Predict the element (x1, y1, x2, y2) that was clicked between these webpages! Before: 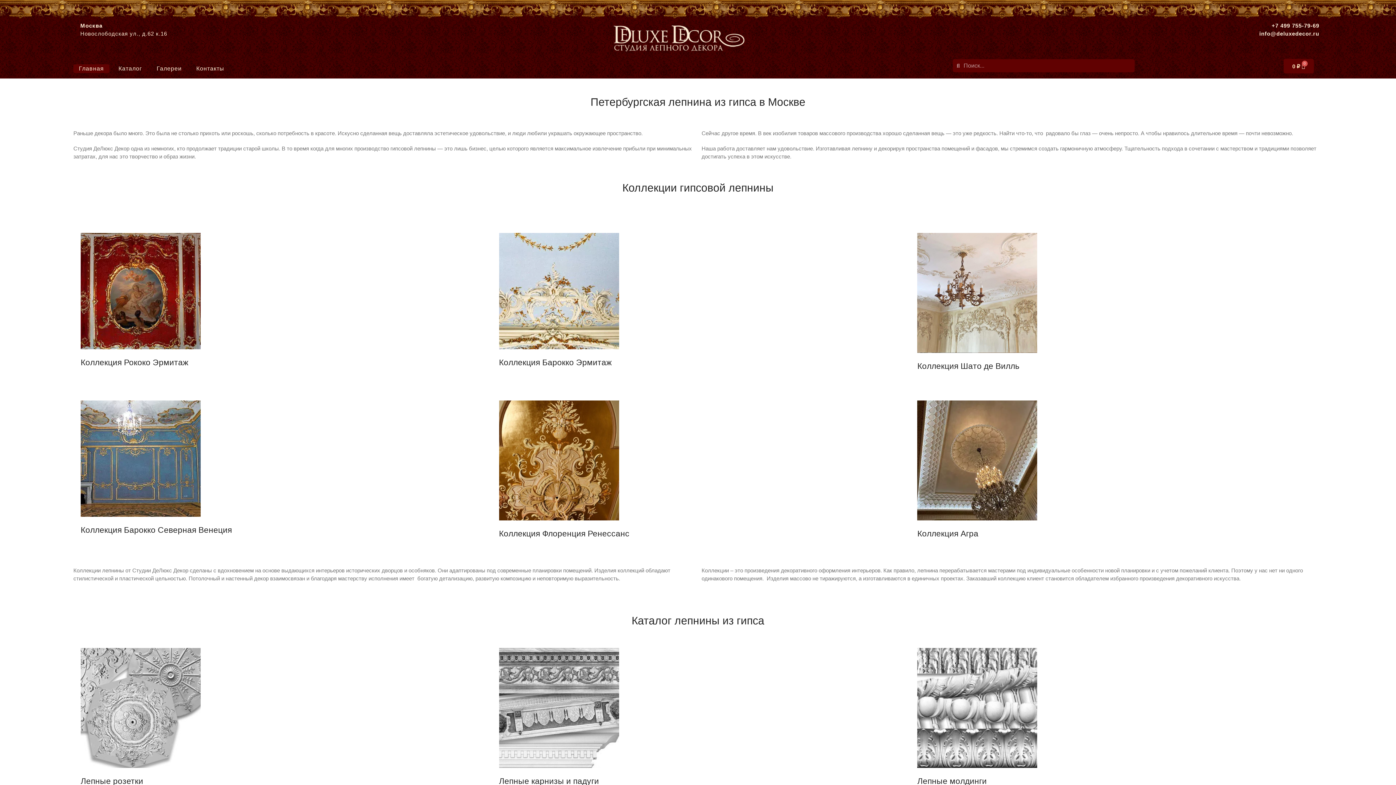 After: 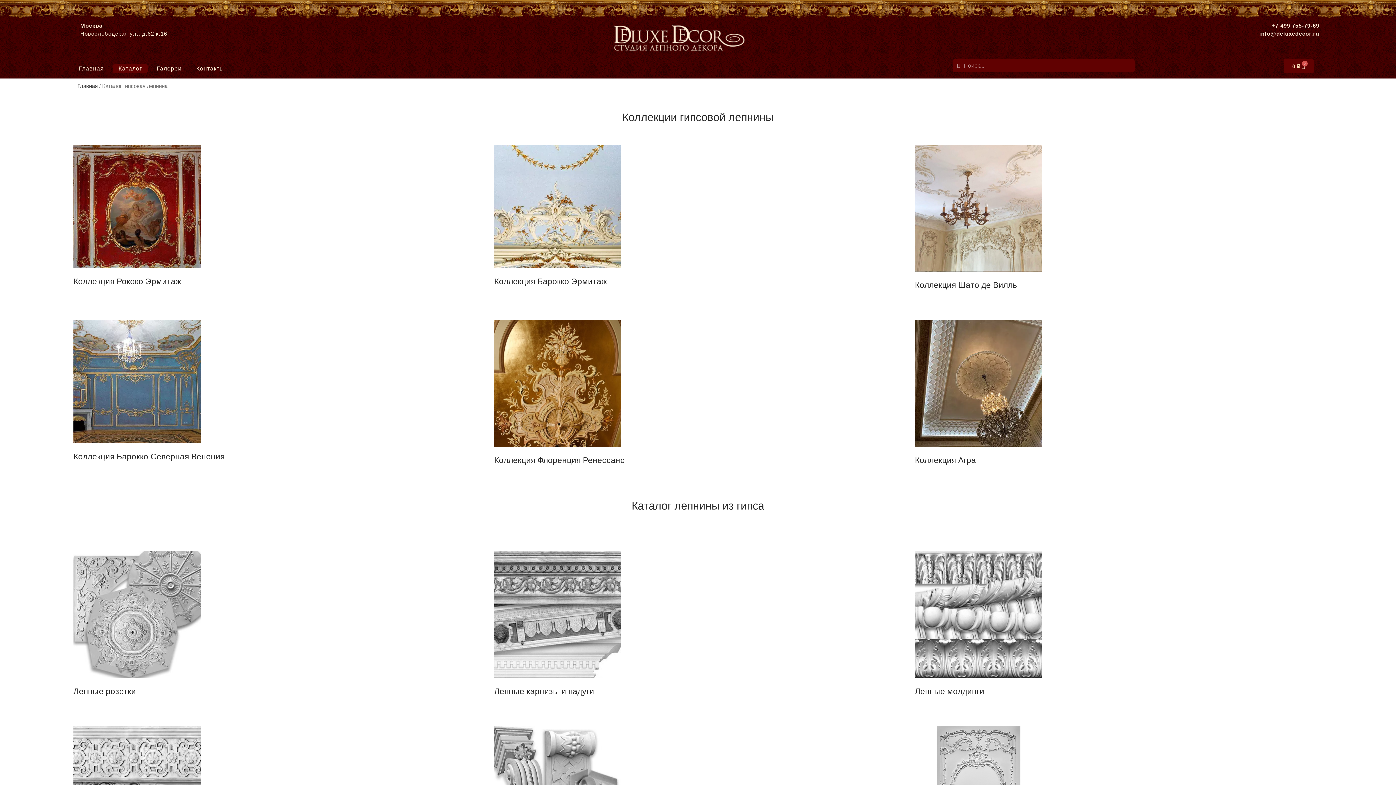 Action: label: Каталог bbox: (113, 64, 147, 73)